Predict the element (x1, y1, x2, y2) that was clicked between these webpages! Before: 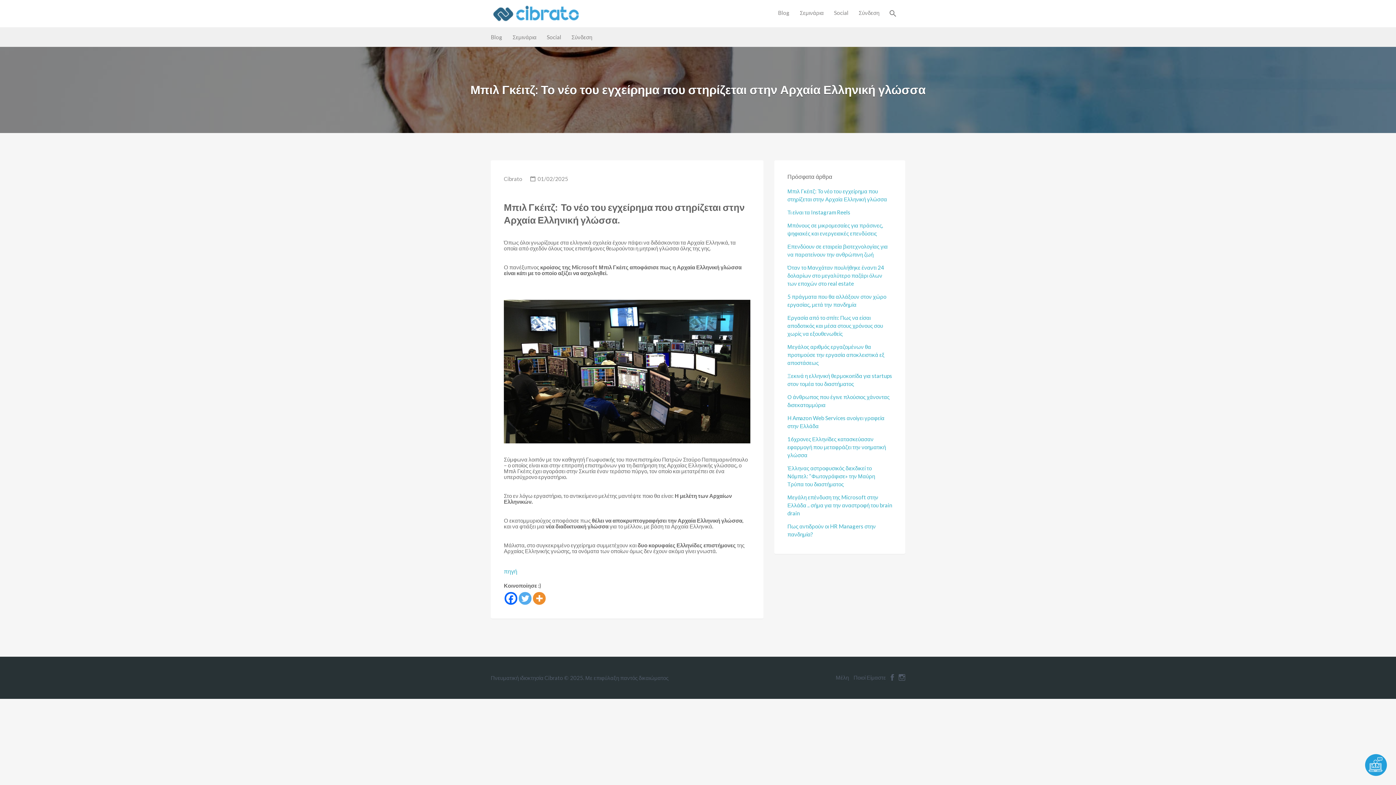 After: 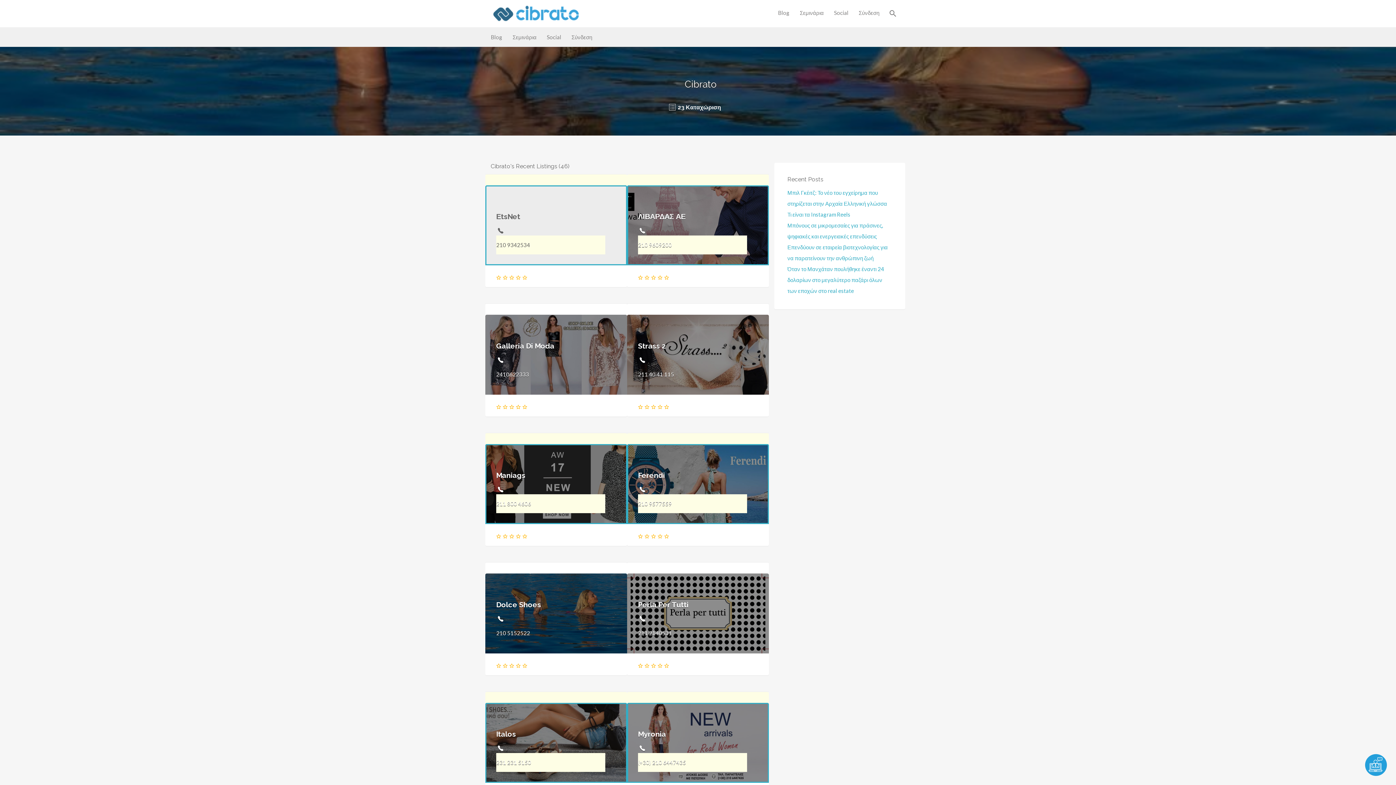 Action: label: Cibrato bbox: (504, 175, 522, 182)